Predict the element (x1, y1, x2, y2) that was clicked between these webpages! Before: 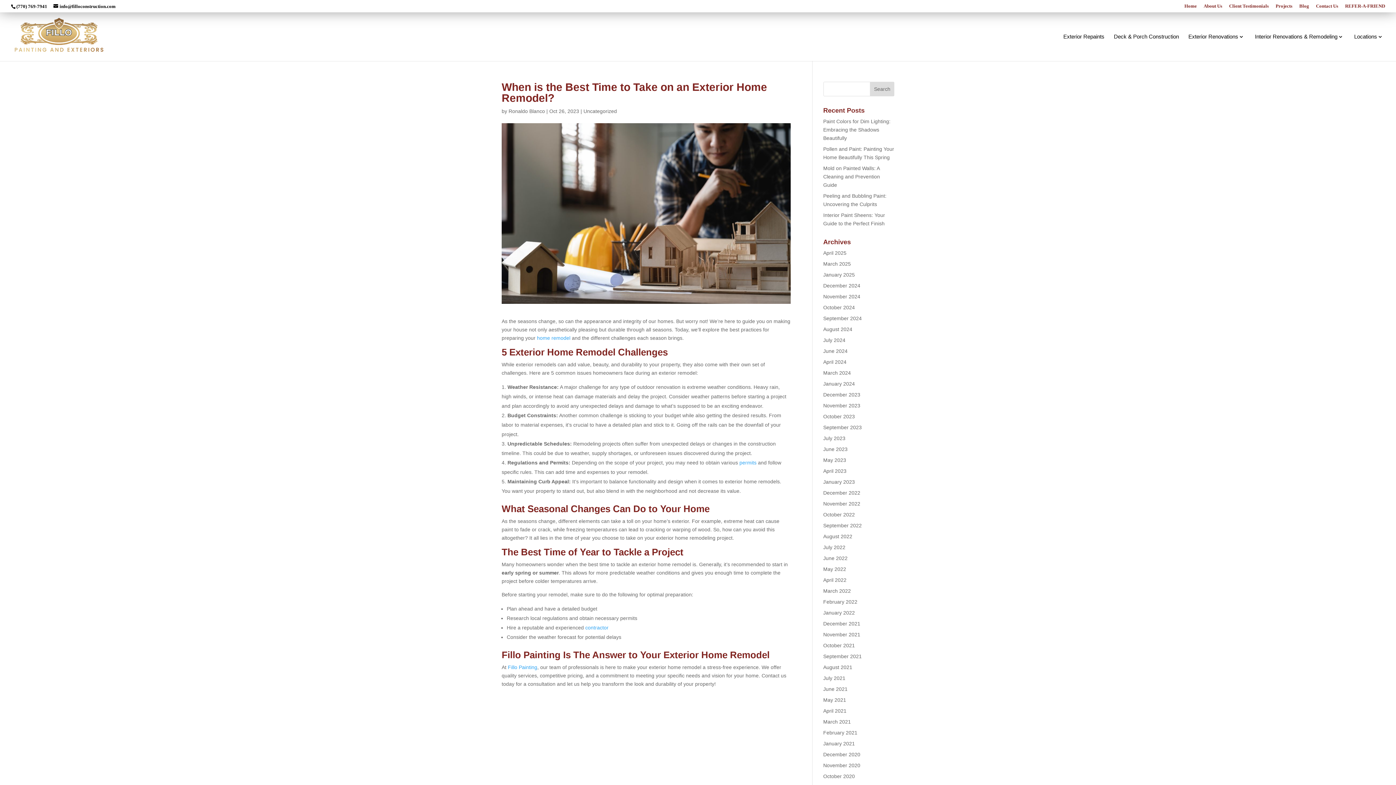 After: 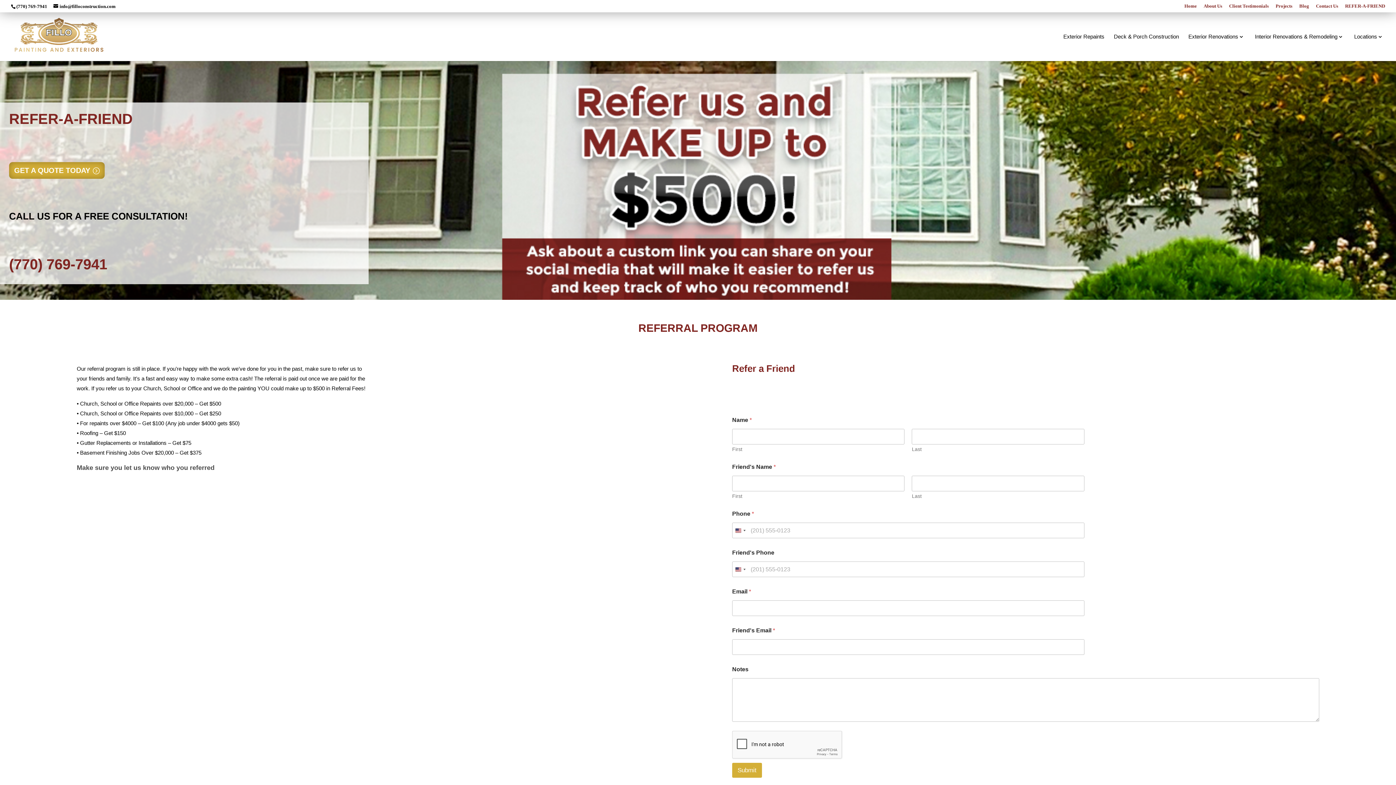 Action: bbox: (1345, 3, 1385, 11) label: REFER-A-FRIEND